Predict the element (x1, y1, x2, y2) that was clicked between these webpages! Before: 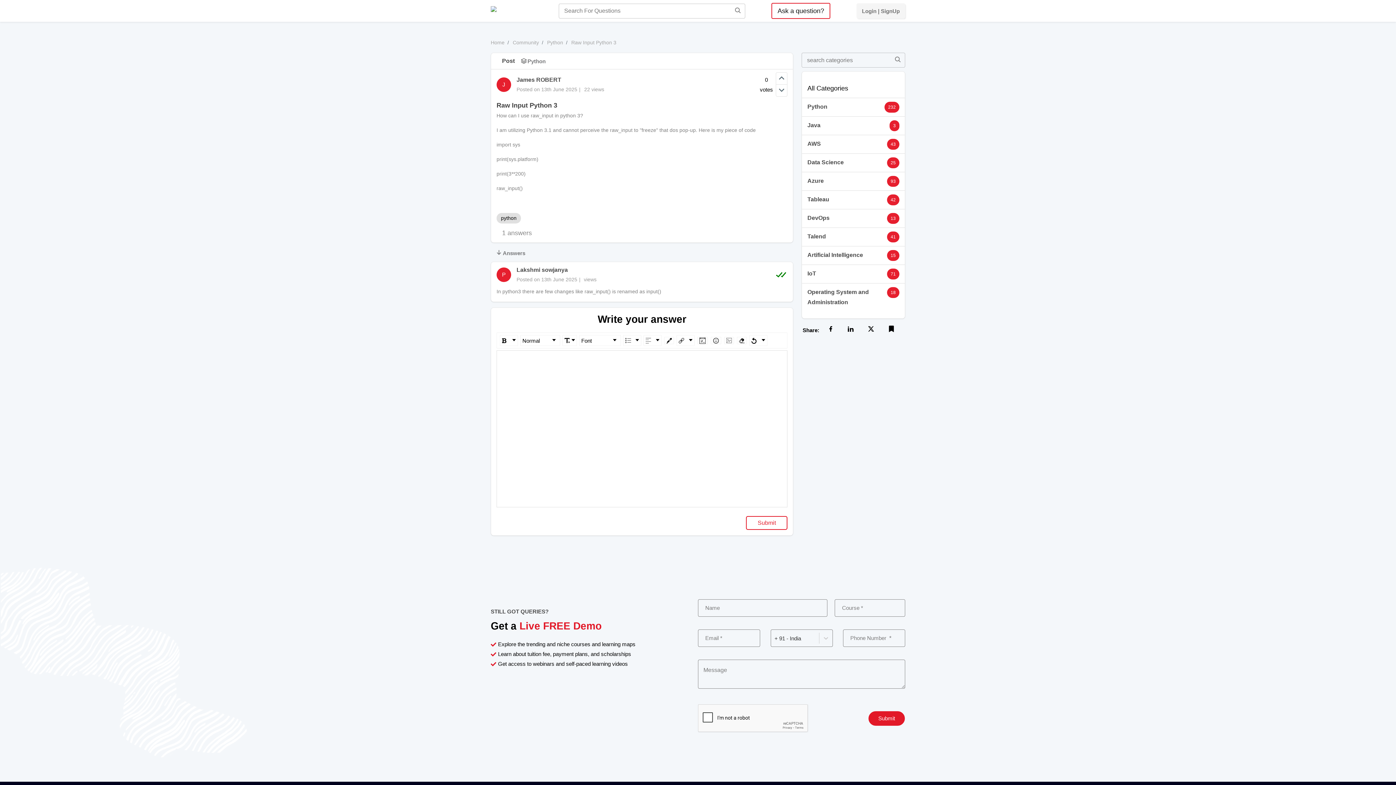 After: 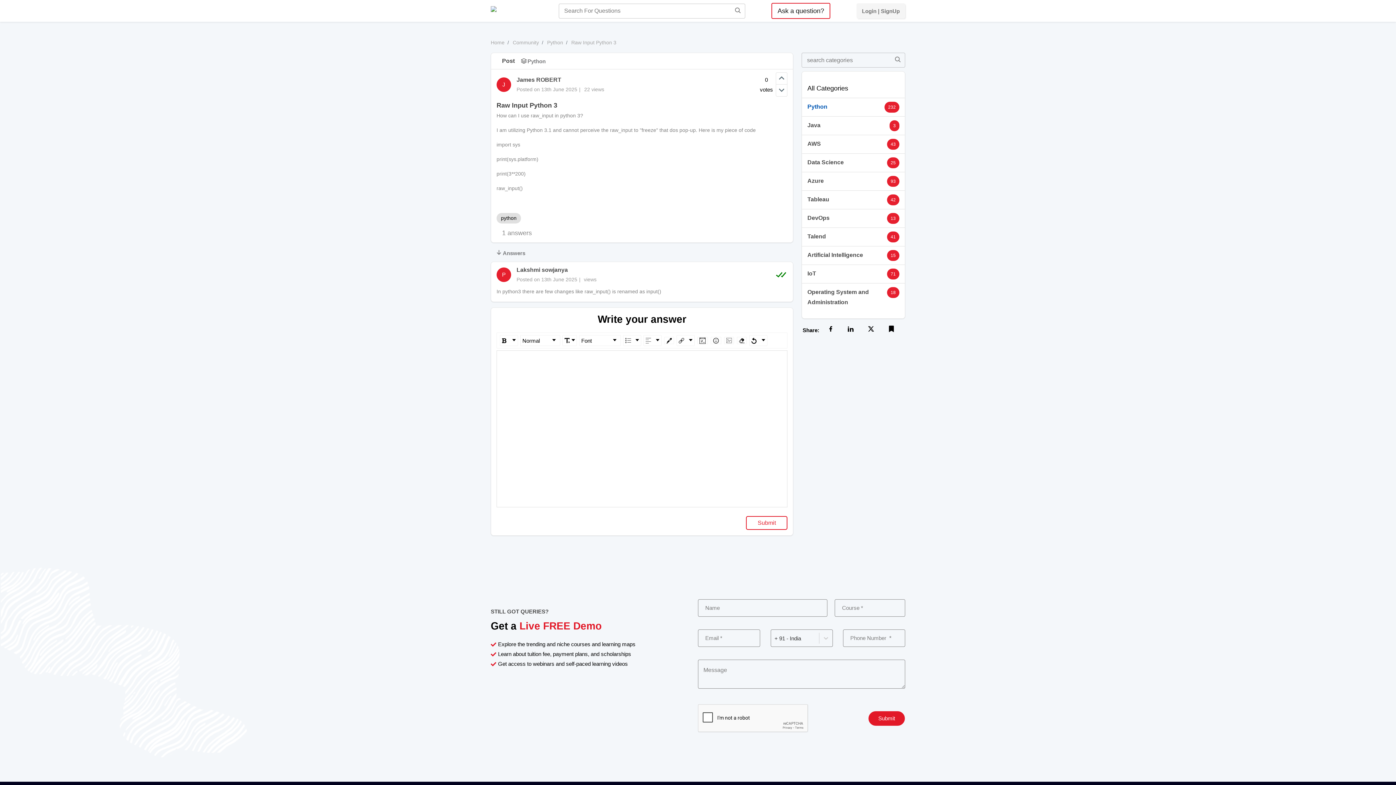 Action: bbox: (807, 101, 827, 112) label: Python